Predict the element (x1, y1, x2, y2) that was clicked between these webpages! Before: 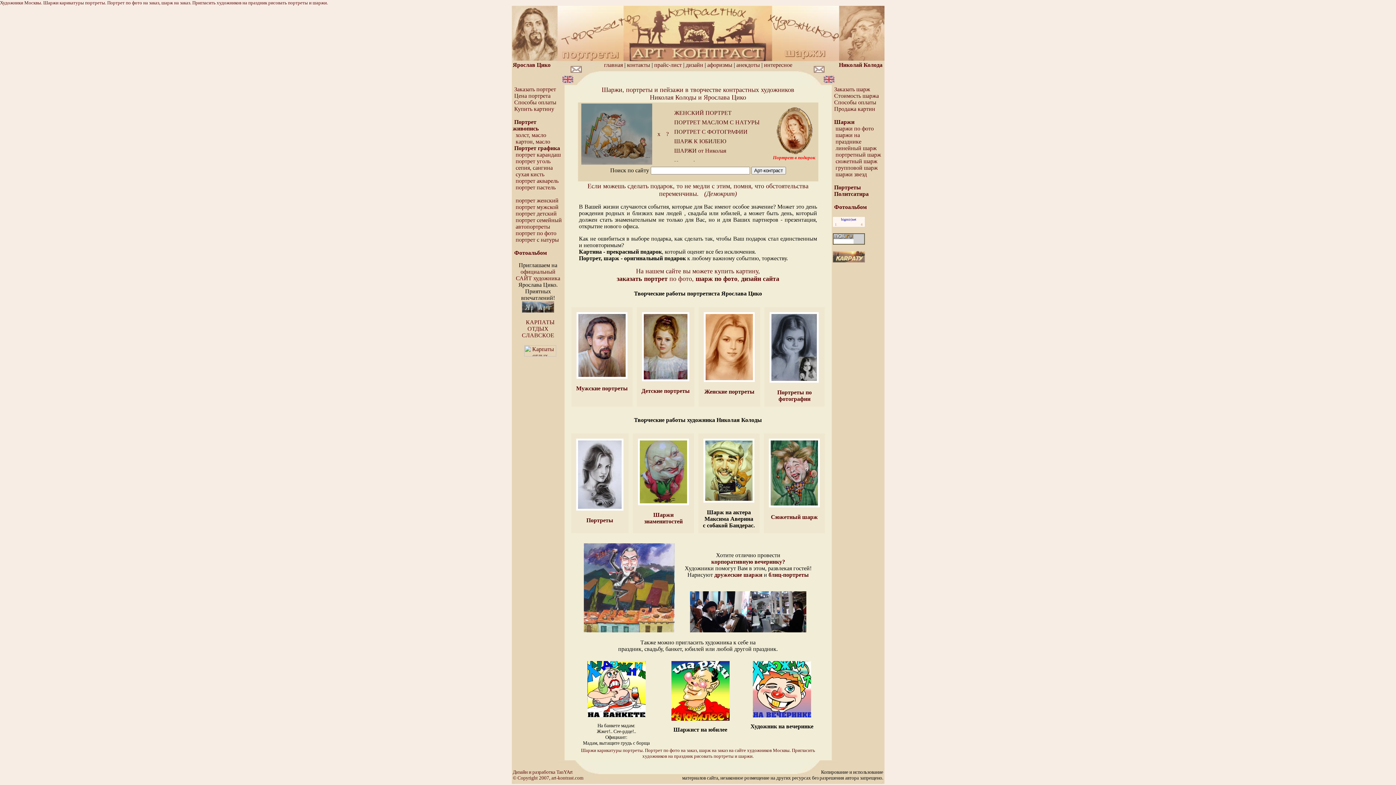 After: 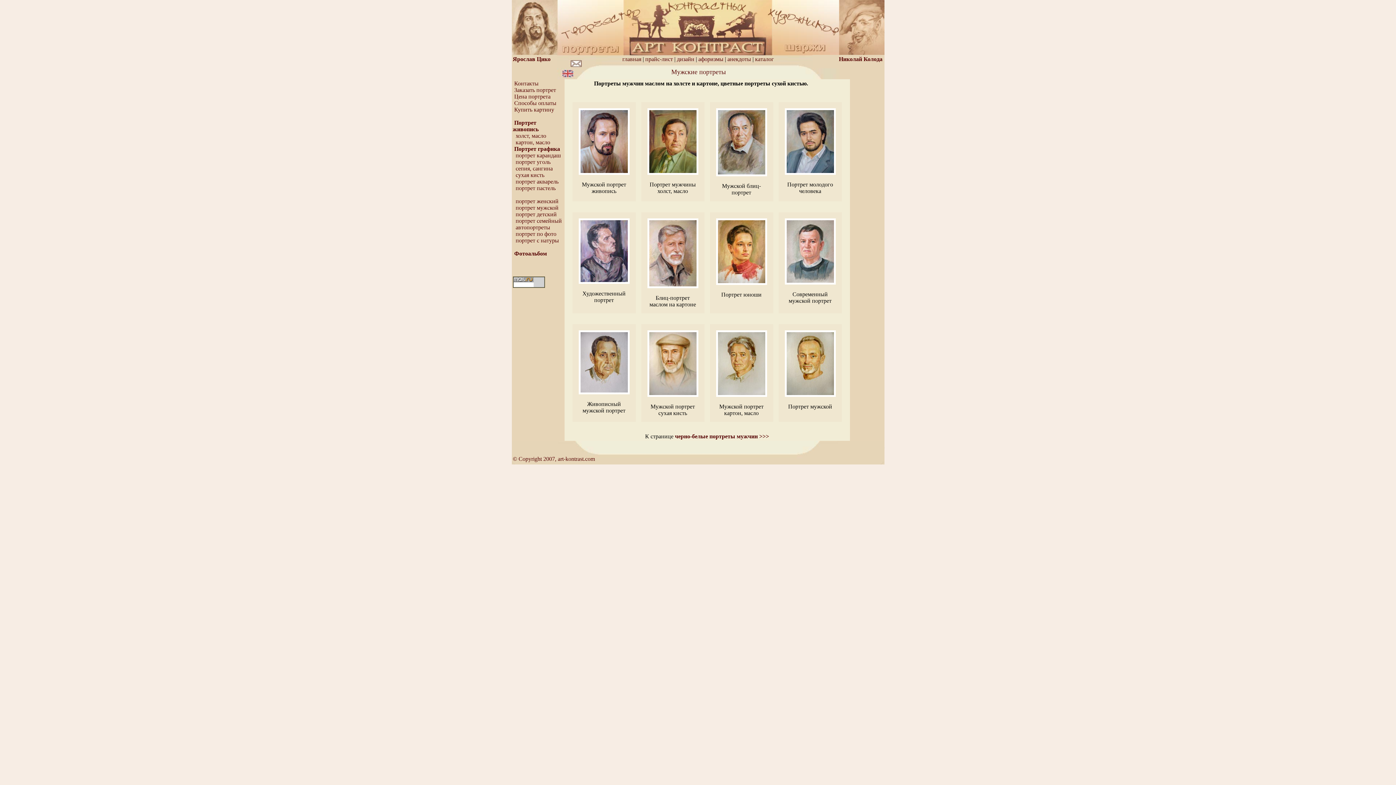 Action: bbox: (576, 385, 628, 391) label: Мужские портреты